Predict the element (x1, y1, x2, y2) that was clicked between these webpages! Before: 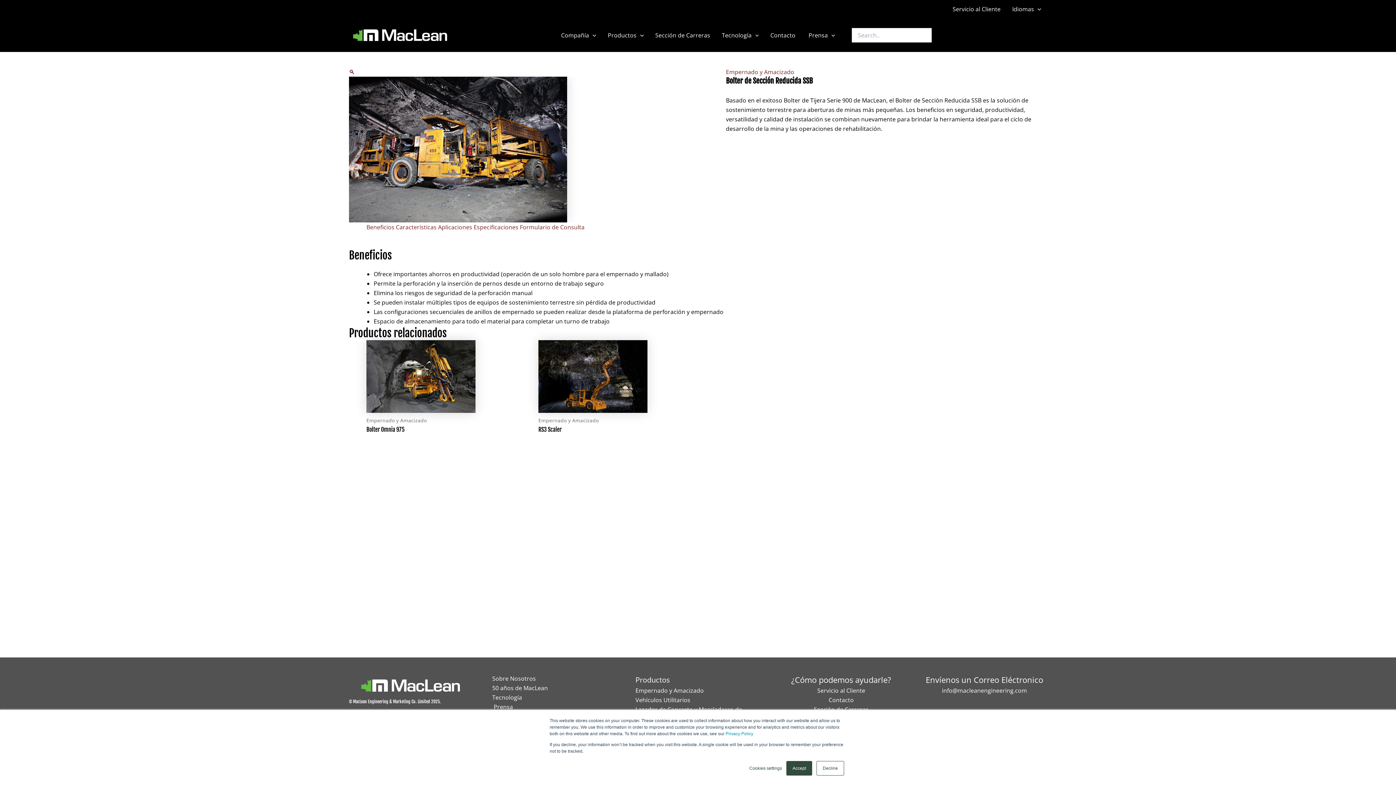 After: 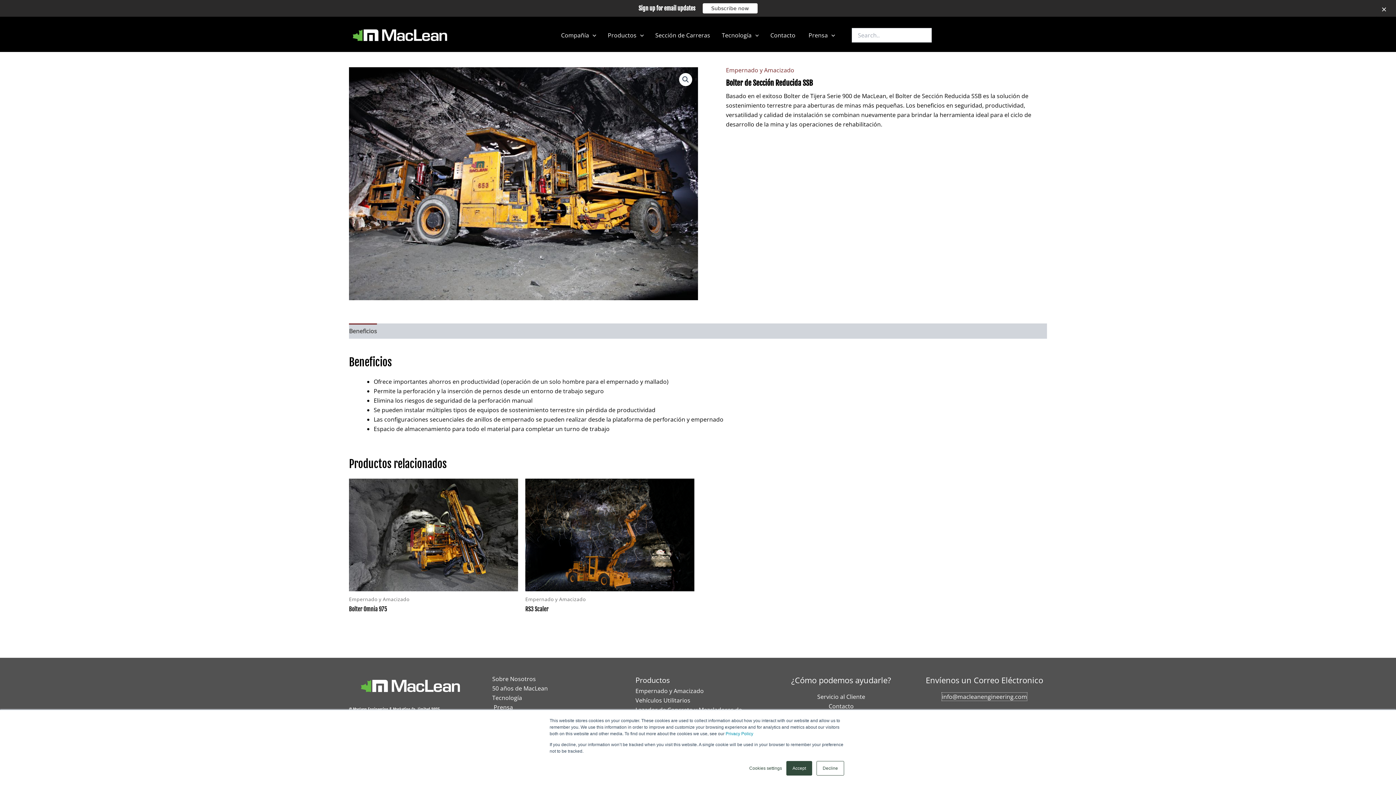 Action: bbox: (942, 686, 1027, 694) label: info@macleanengineering.com